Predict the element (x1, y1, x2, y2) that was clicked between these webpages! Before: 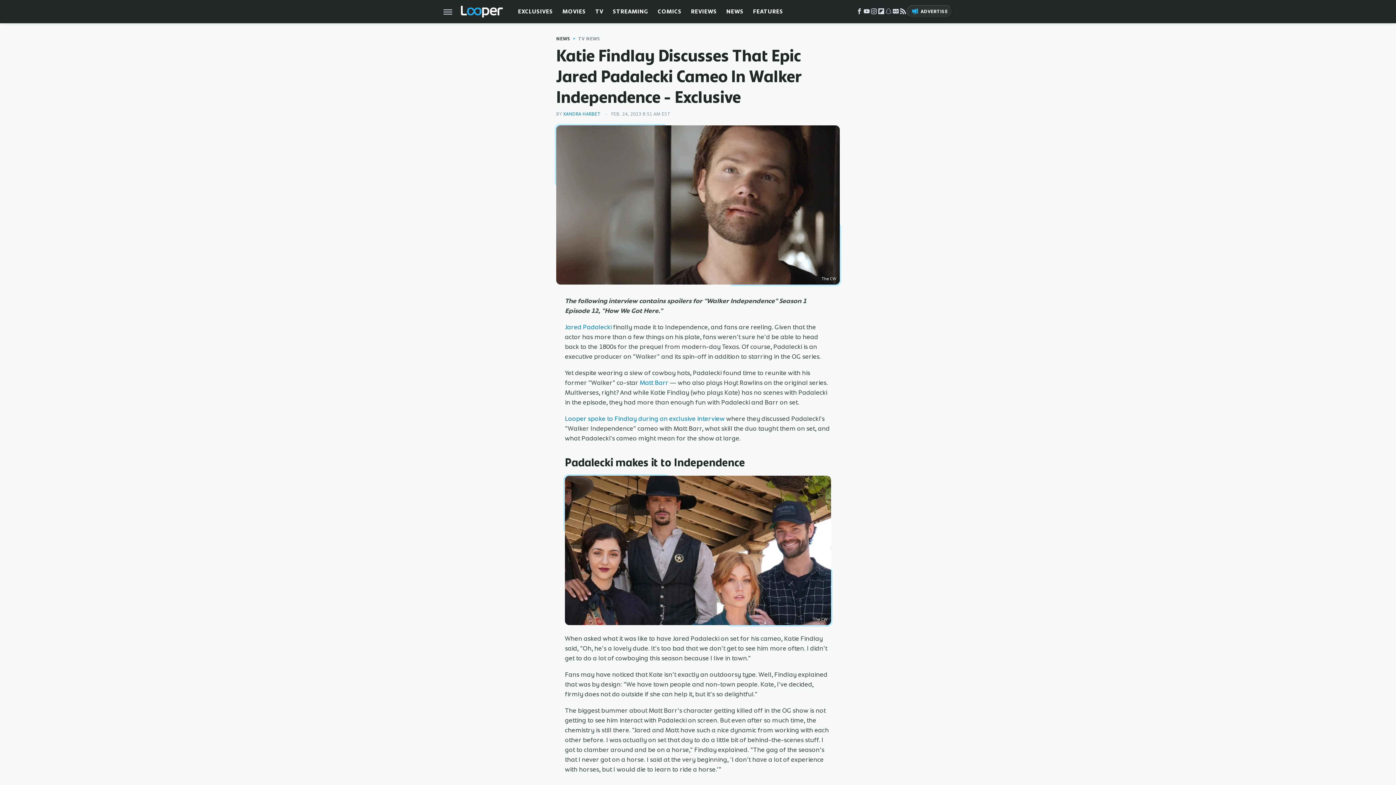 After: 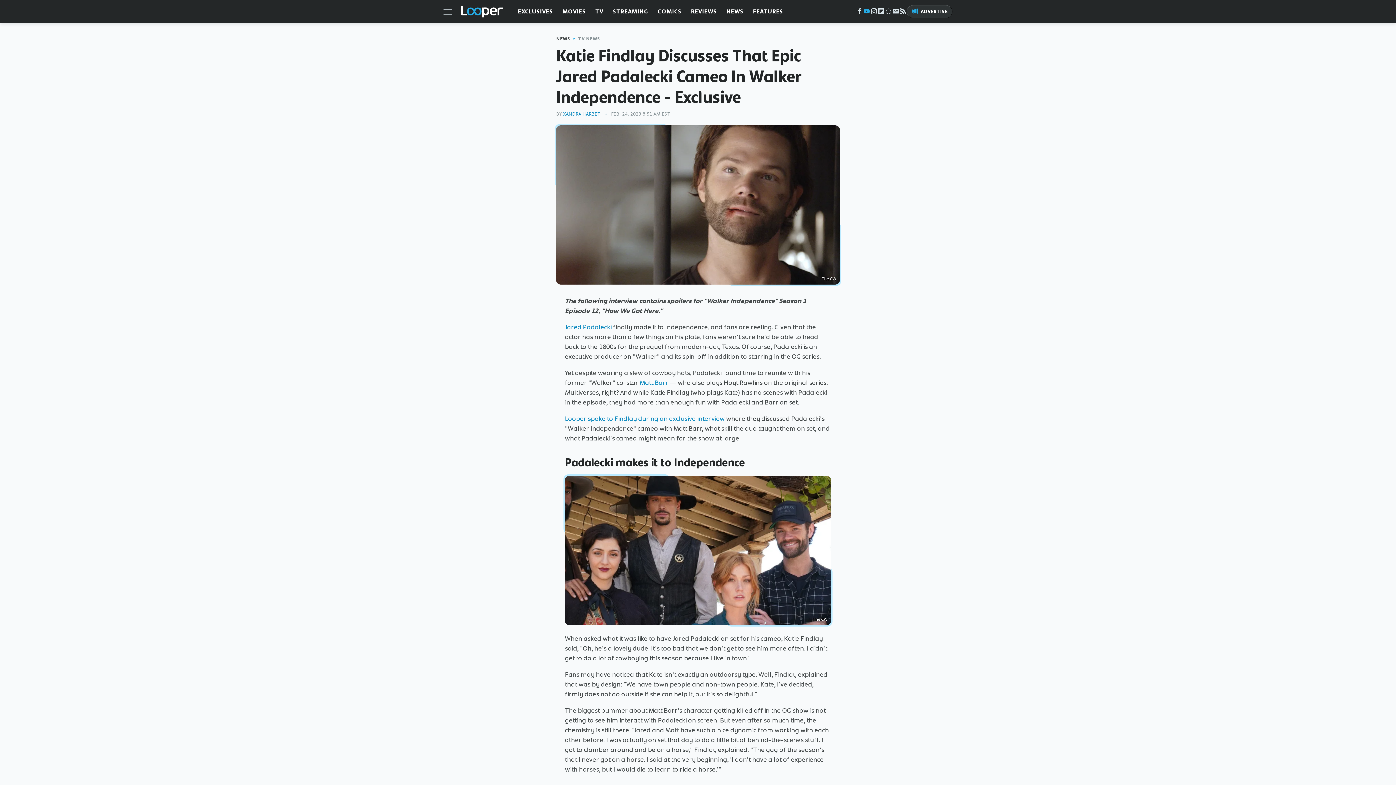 Action: bbox: (863, 10, 870, 15) label: YouTube